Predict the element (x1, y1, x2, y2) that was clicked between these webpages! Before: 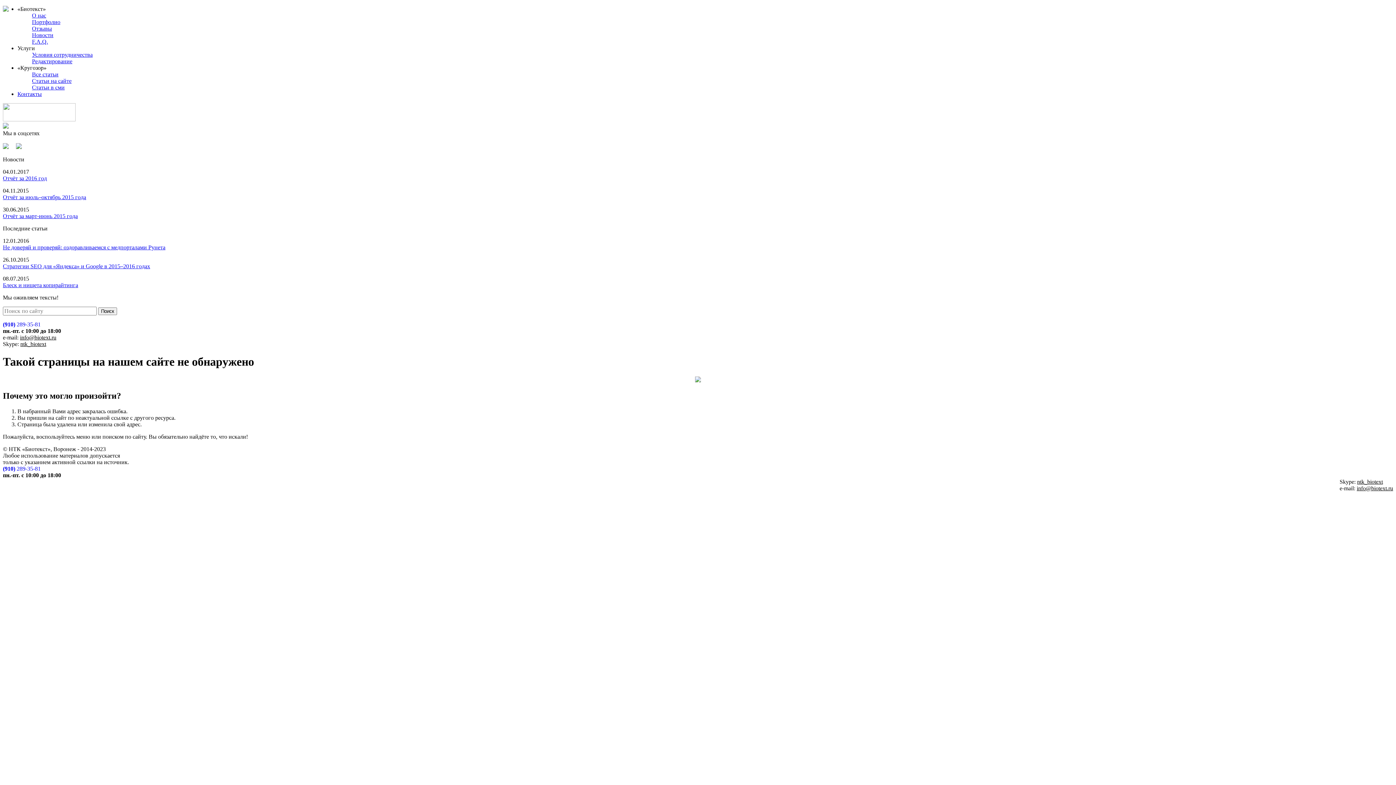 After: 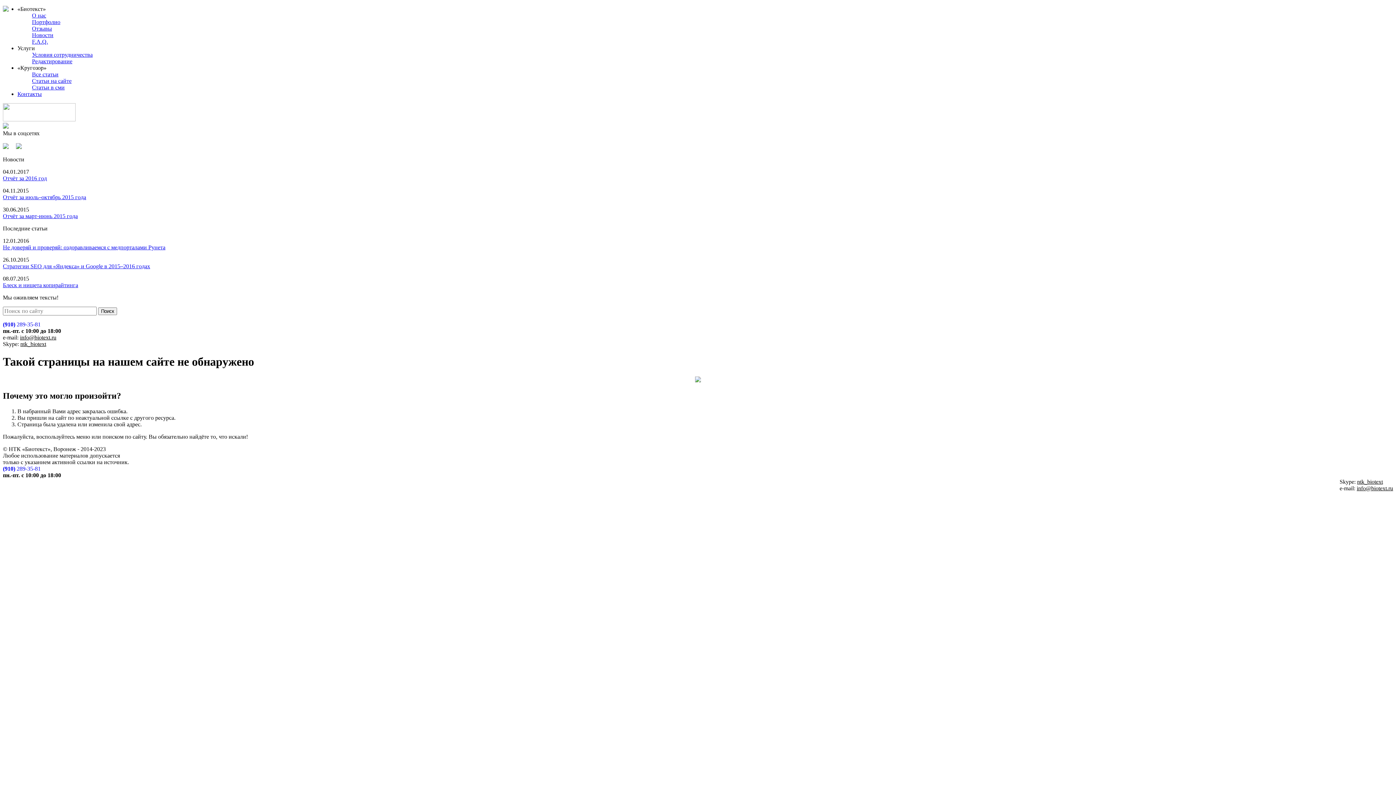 Action: label:  289-35-81 bbox: (15, 321, 40, 327)